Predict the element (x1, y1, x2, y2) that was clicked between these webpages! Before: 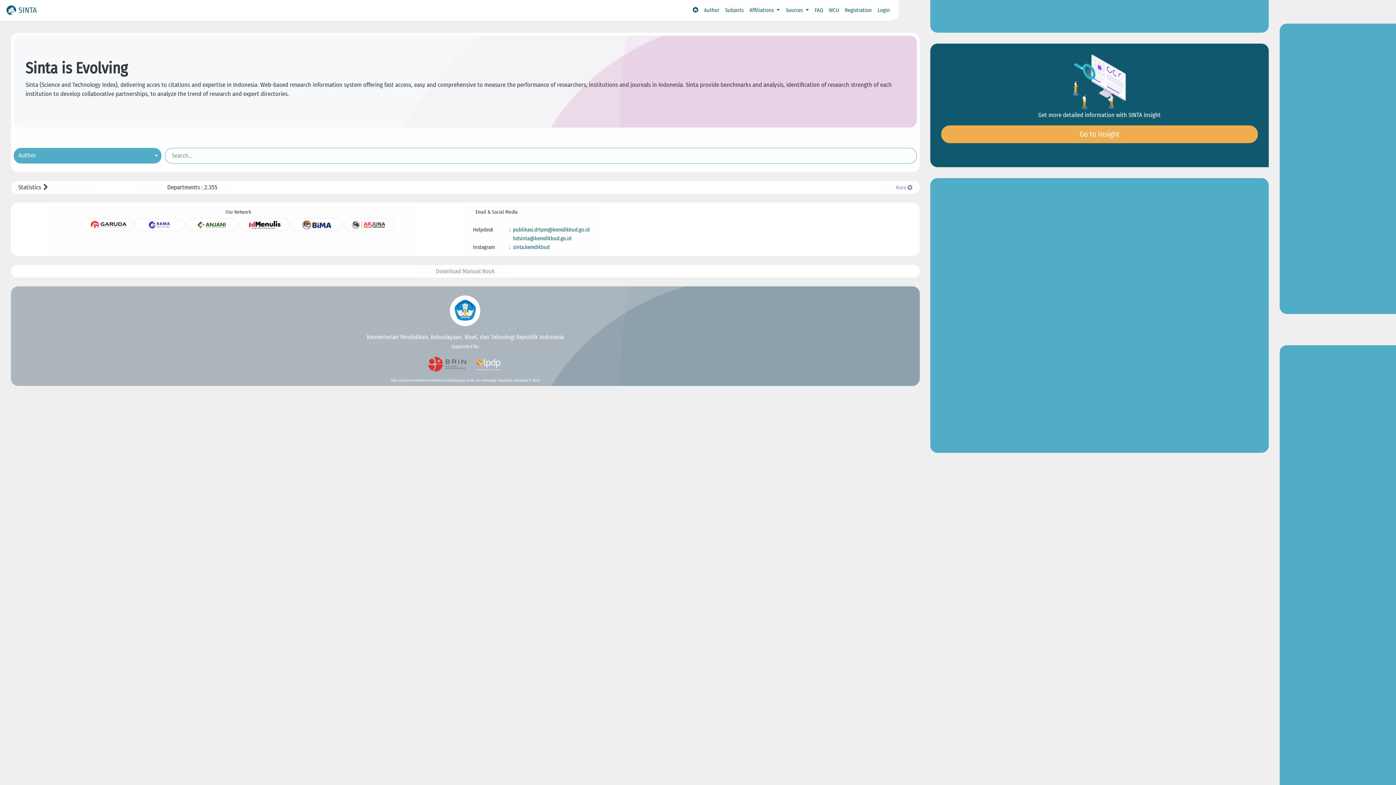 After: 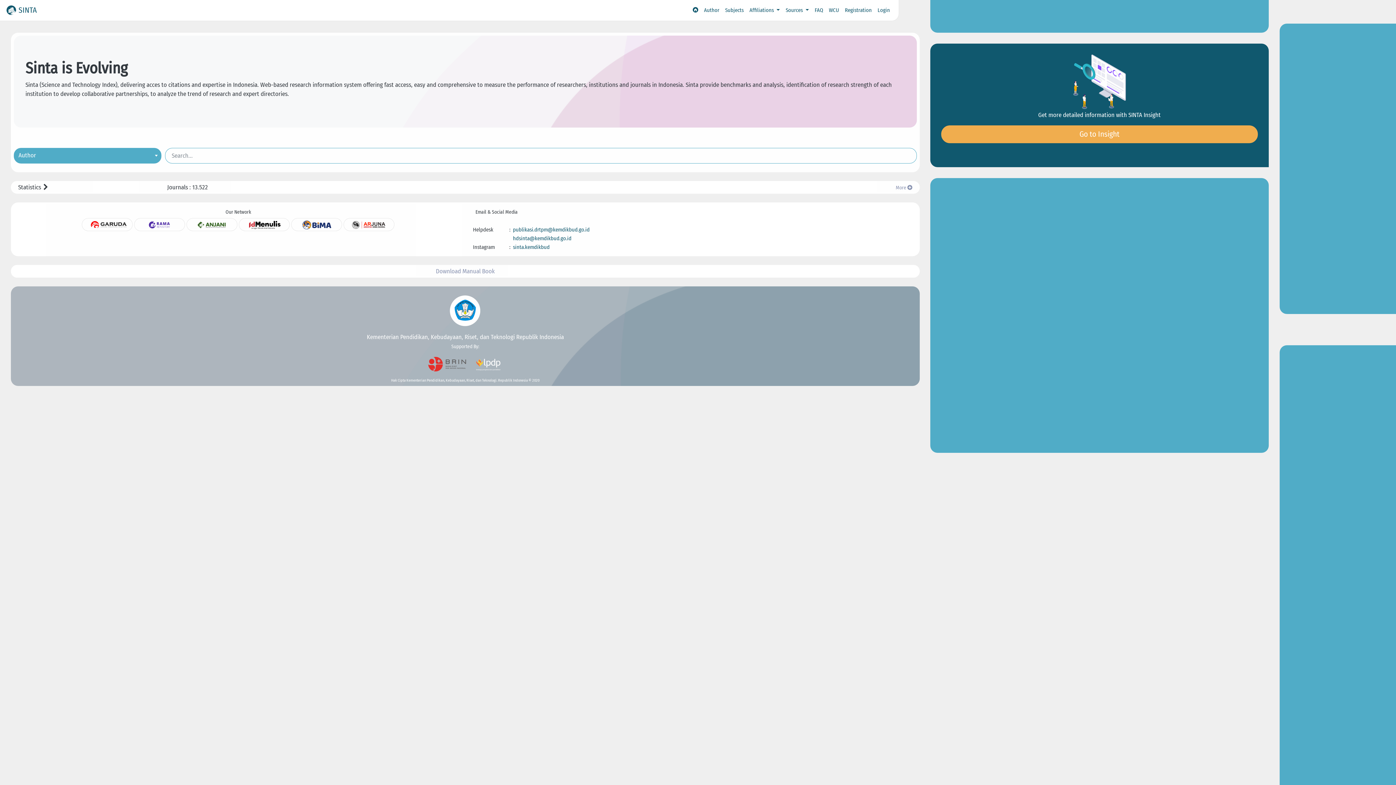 Action: bbox: (690, 3, 701, 17)